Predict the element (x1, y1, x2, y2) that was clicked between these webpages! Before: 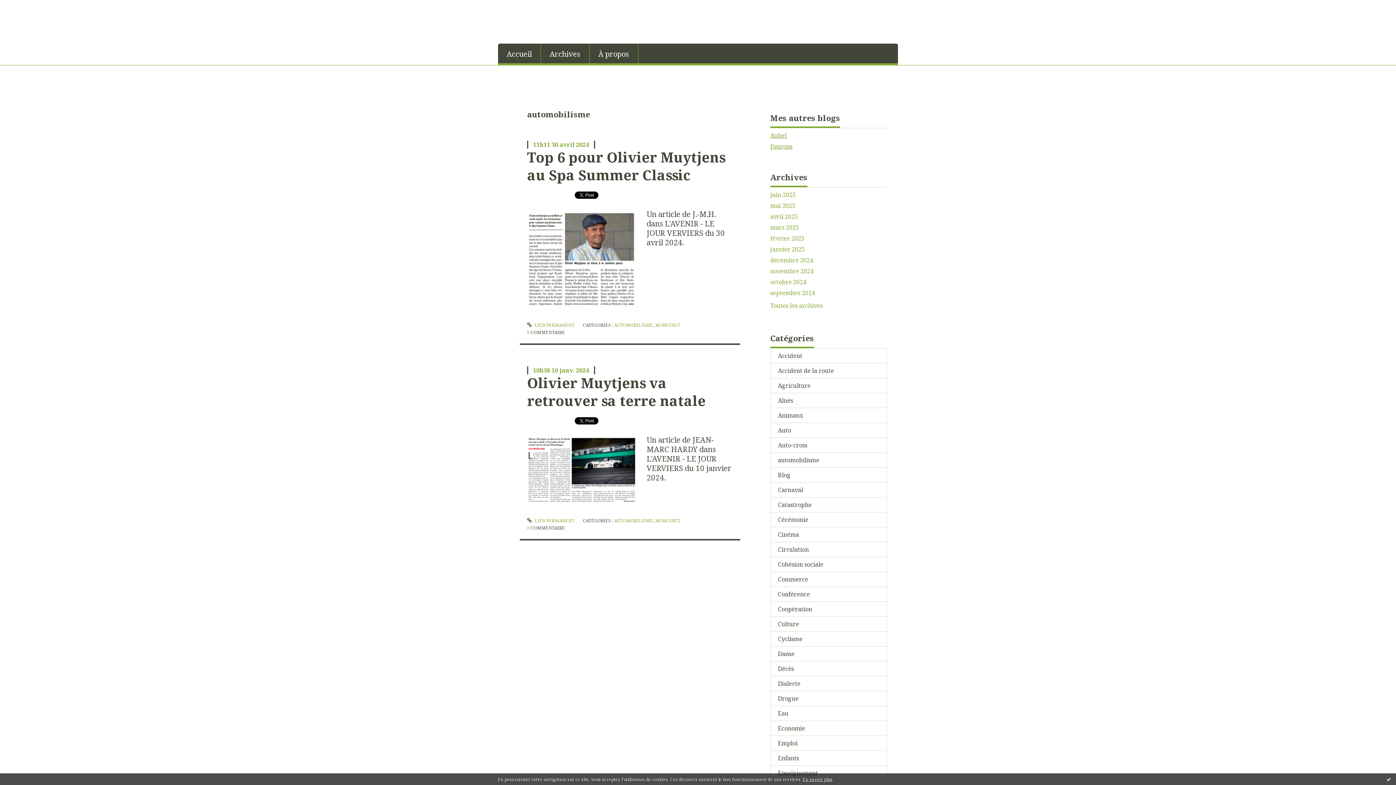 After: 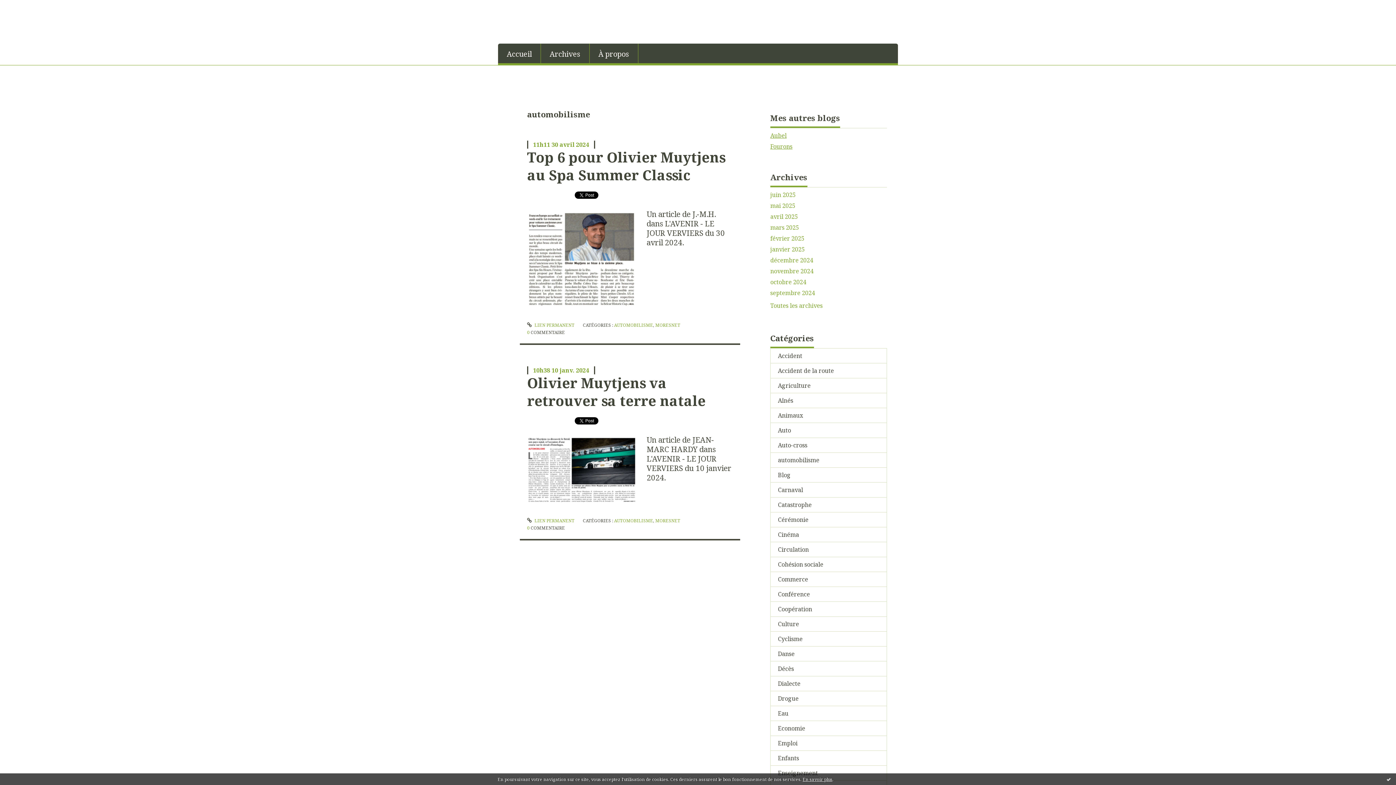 Action: label: Fourons bbox: (770, 142, 792, 150)